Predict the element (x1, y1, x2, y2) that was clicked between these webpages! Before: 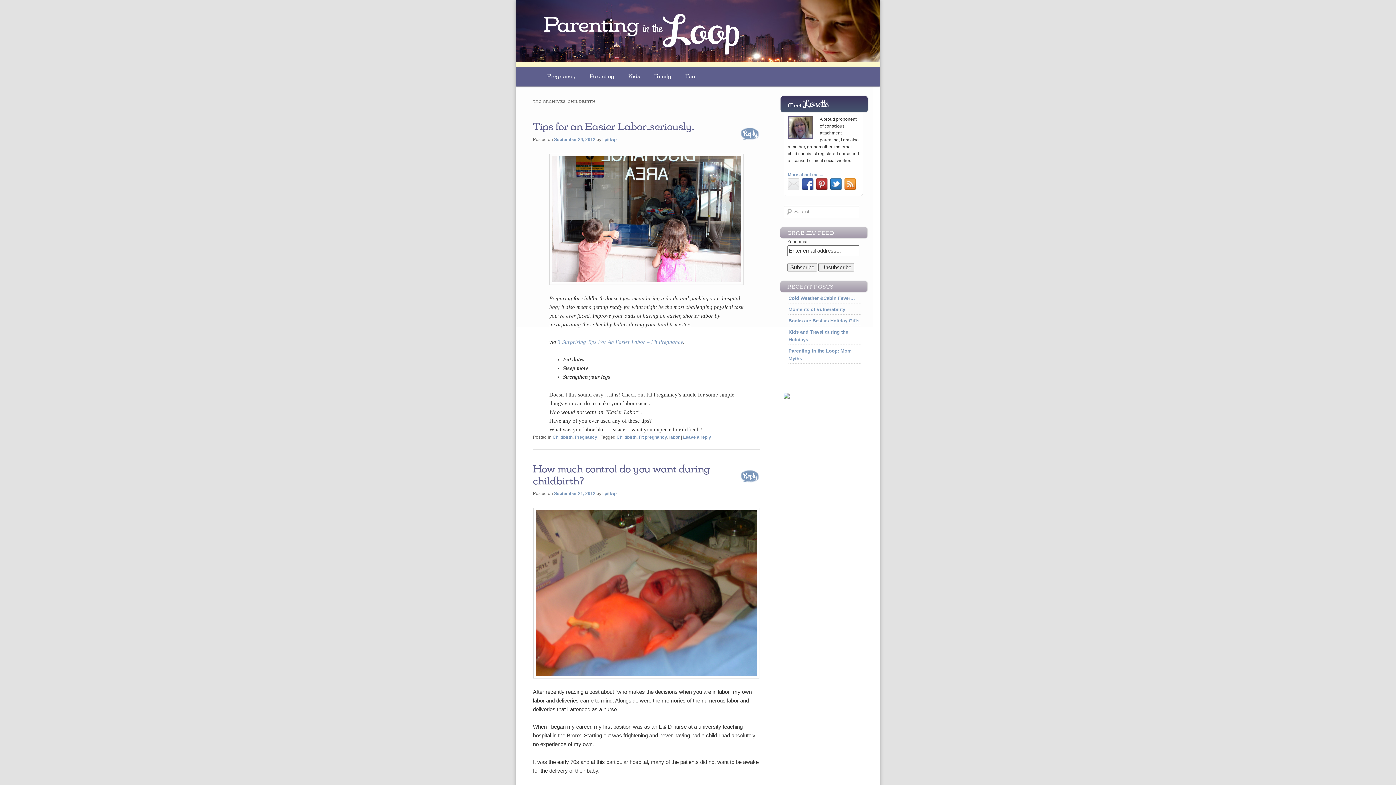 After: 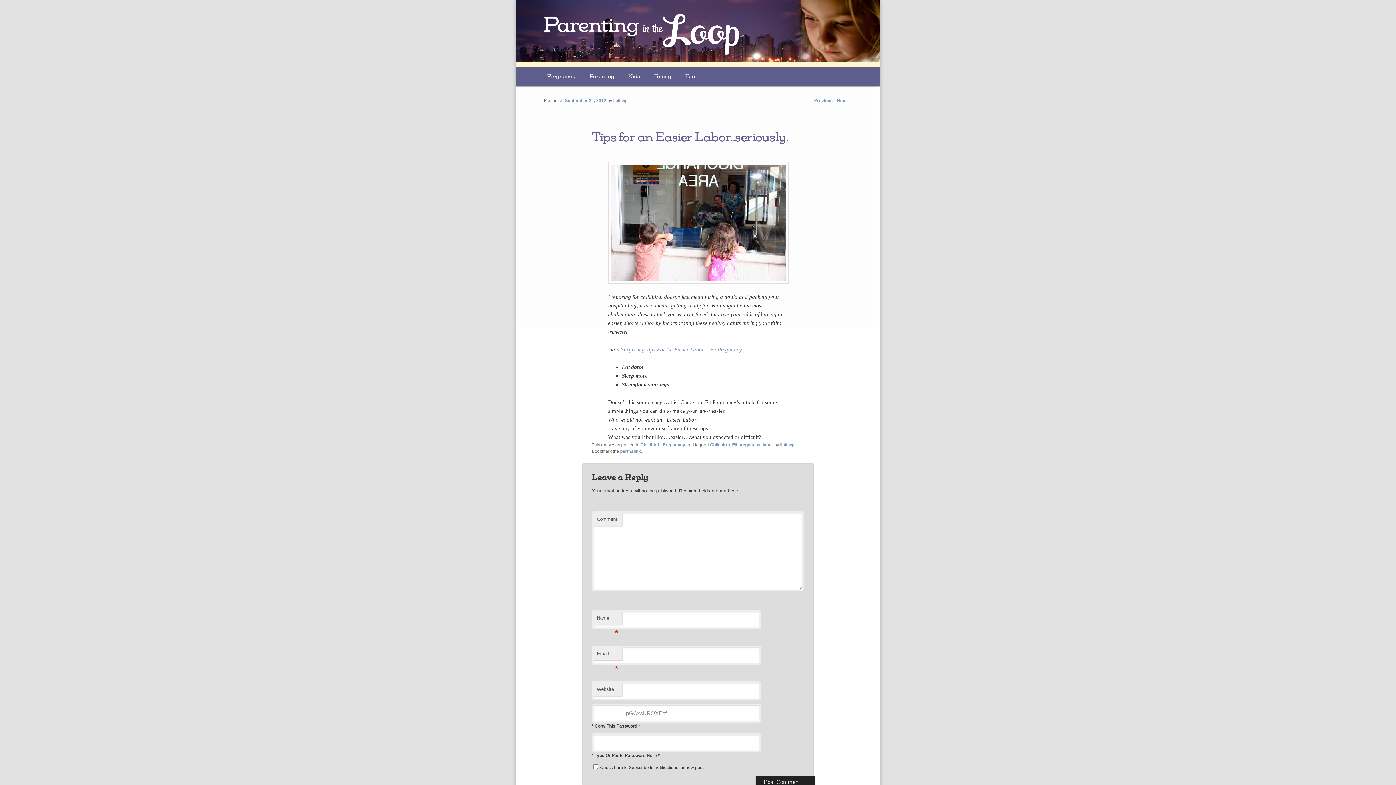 Action: bbox: (554, 136, 595, 142) label: September 24, 2012